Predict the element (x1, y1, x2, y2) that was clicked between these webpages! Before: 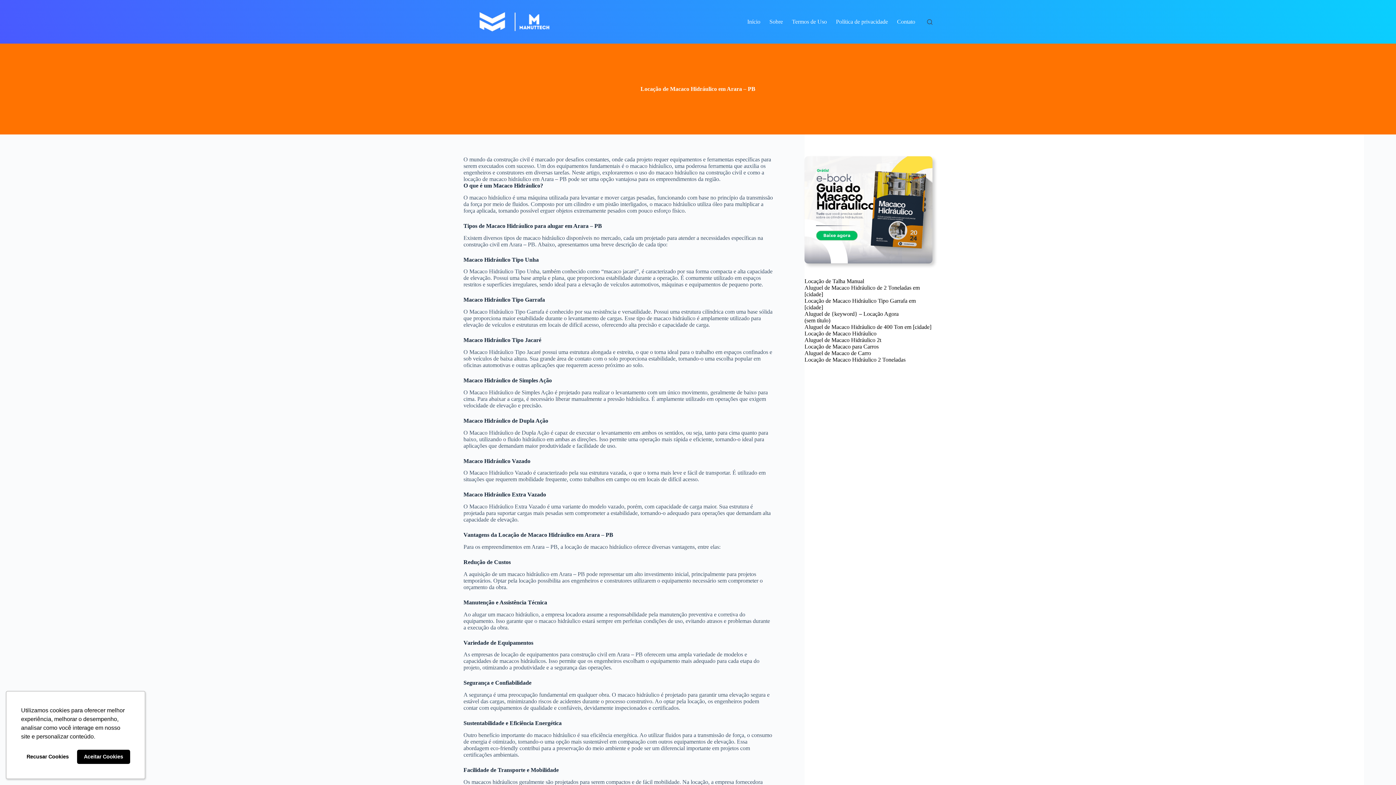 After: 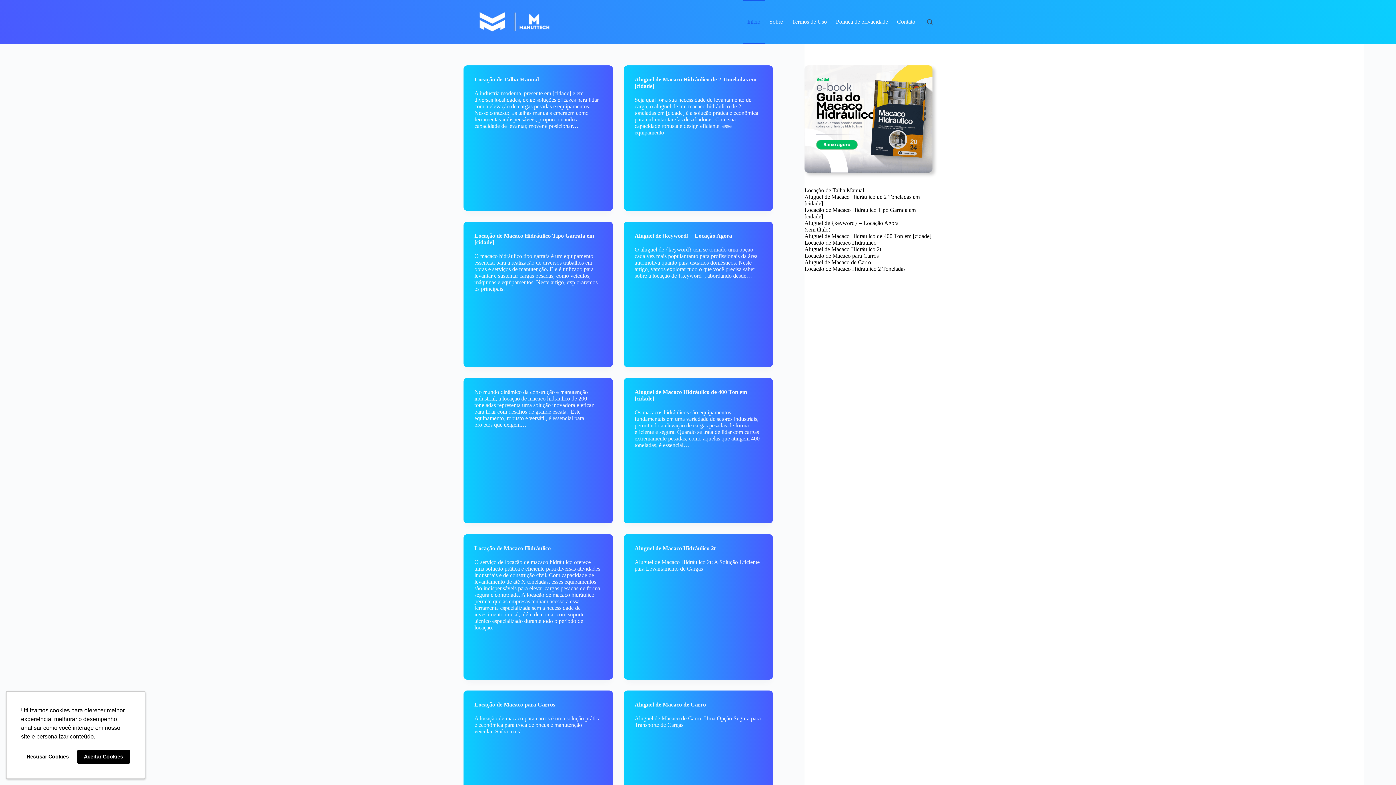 Action: bbox: (742, 0, 765, 43) label: Início